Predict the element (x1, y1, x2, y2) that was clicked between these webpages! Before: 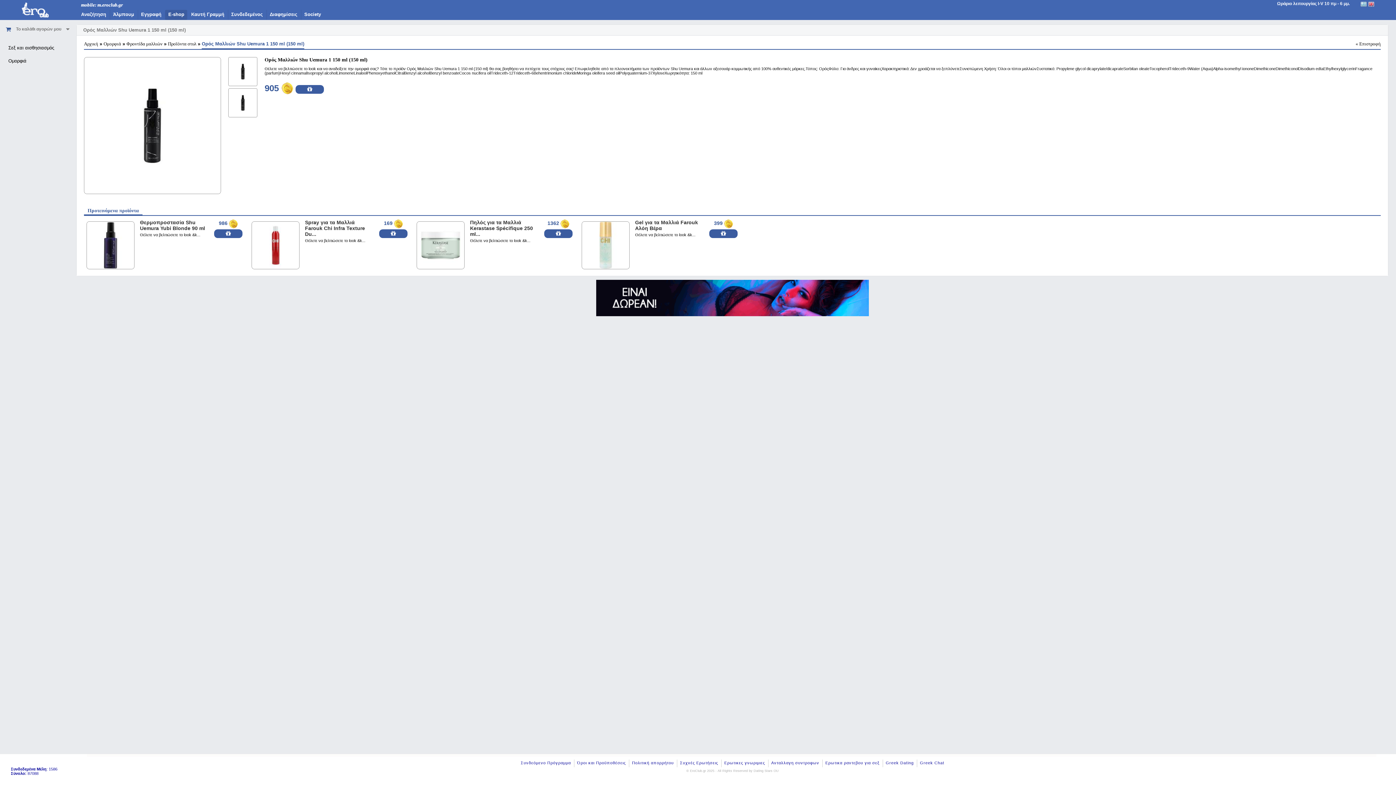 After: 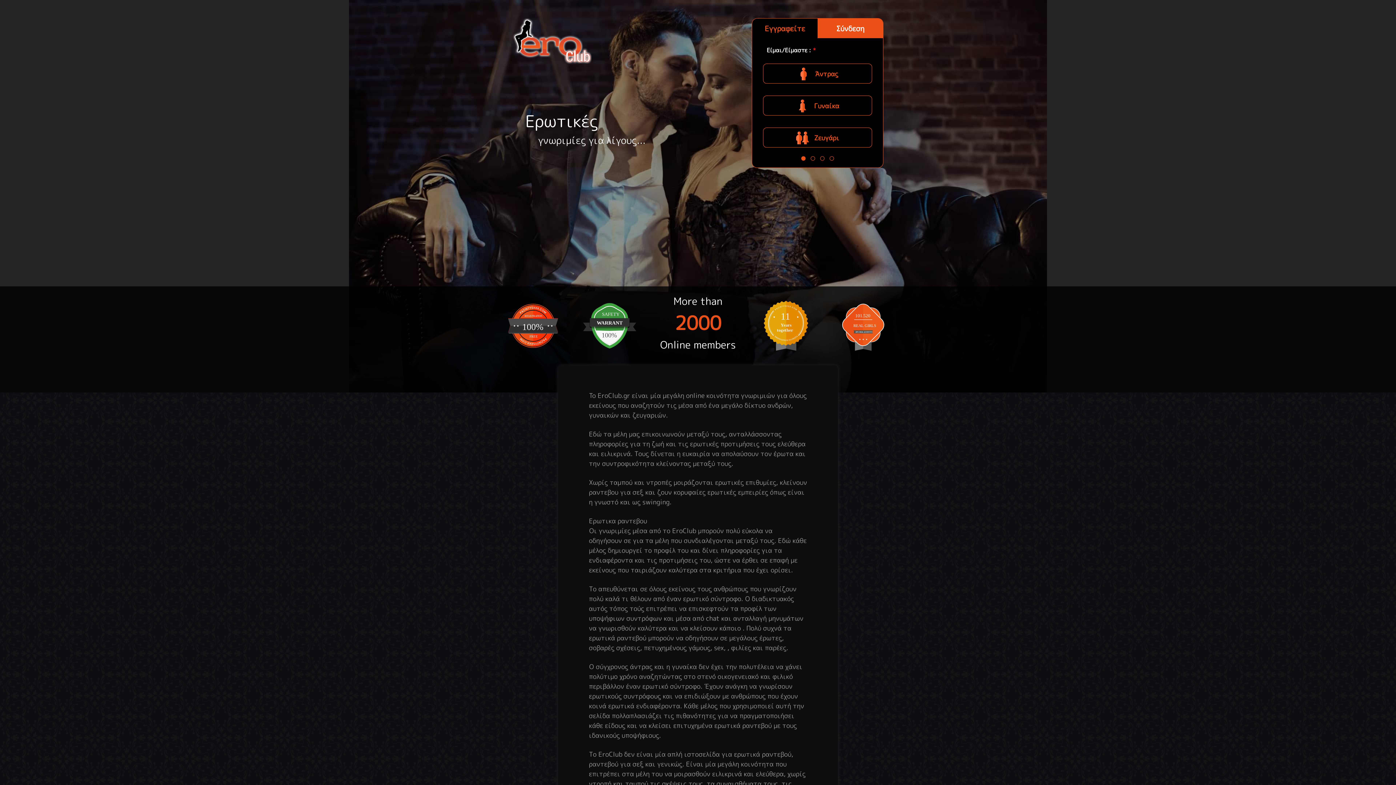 Action: bbox: (7, 2, 62, 17)